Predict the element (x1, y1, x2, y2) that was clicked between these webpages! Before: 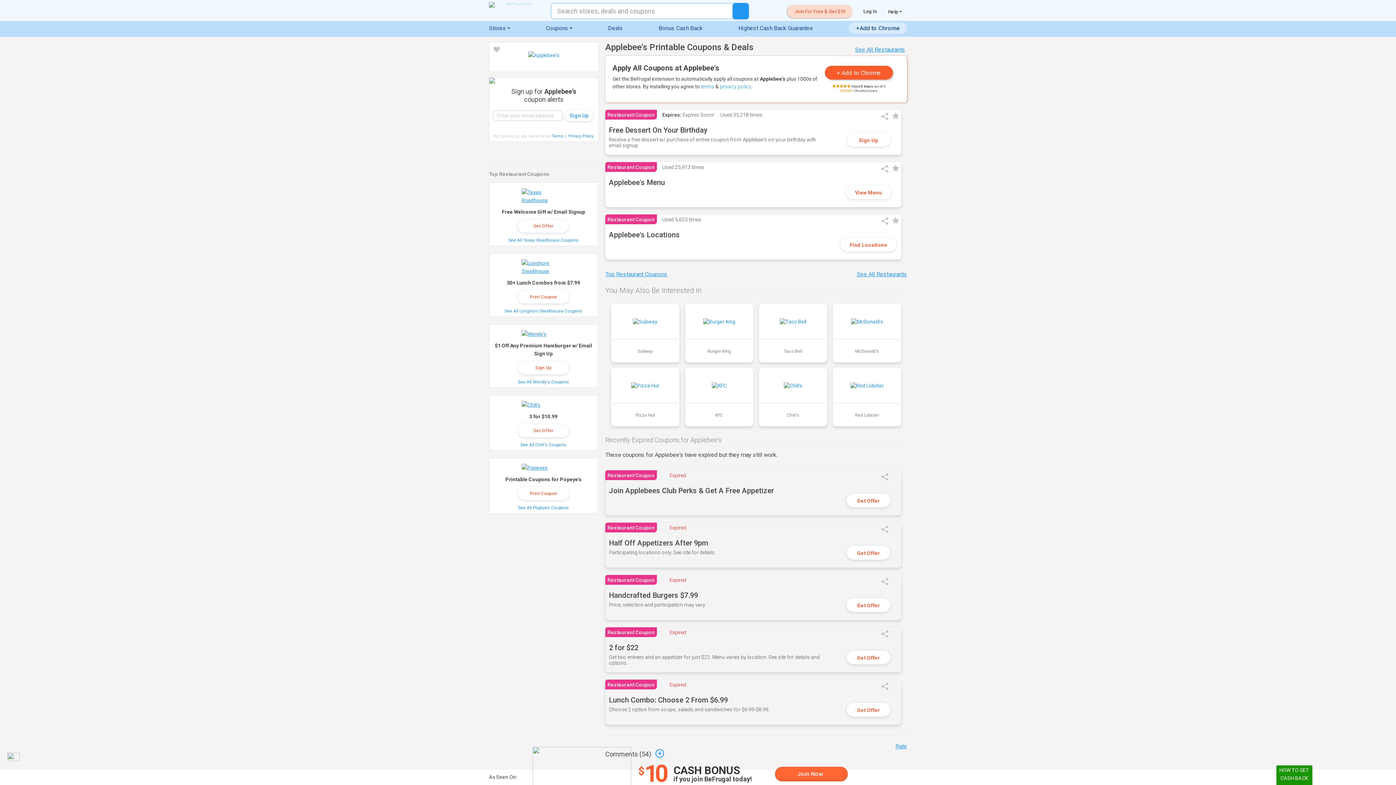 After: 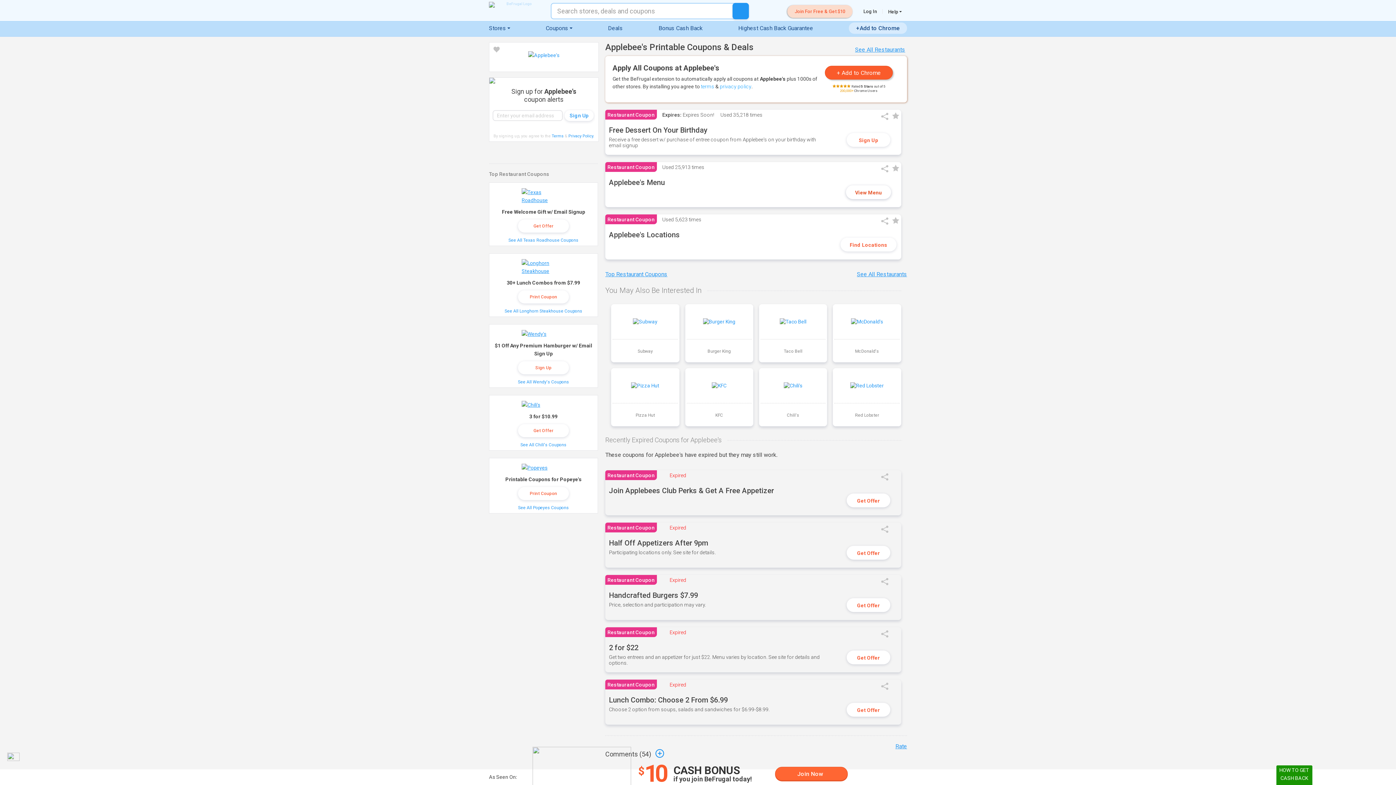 Action: label: View Menu bbox: (846, 185, 891, 199)